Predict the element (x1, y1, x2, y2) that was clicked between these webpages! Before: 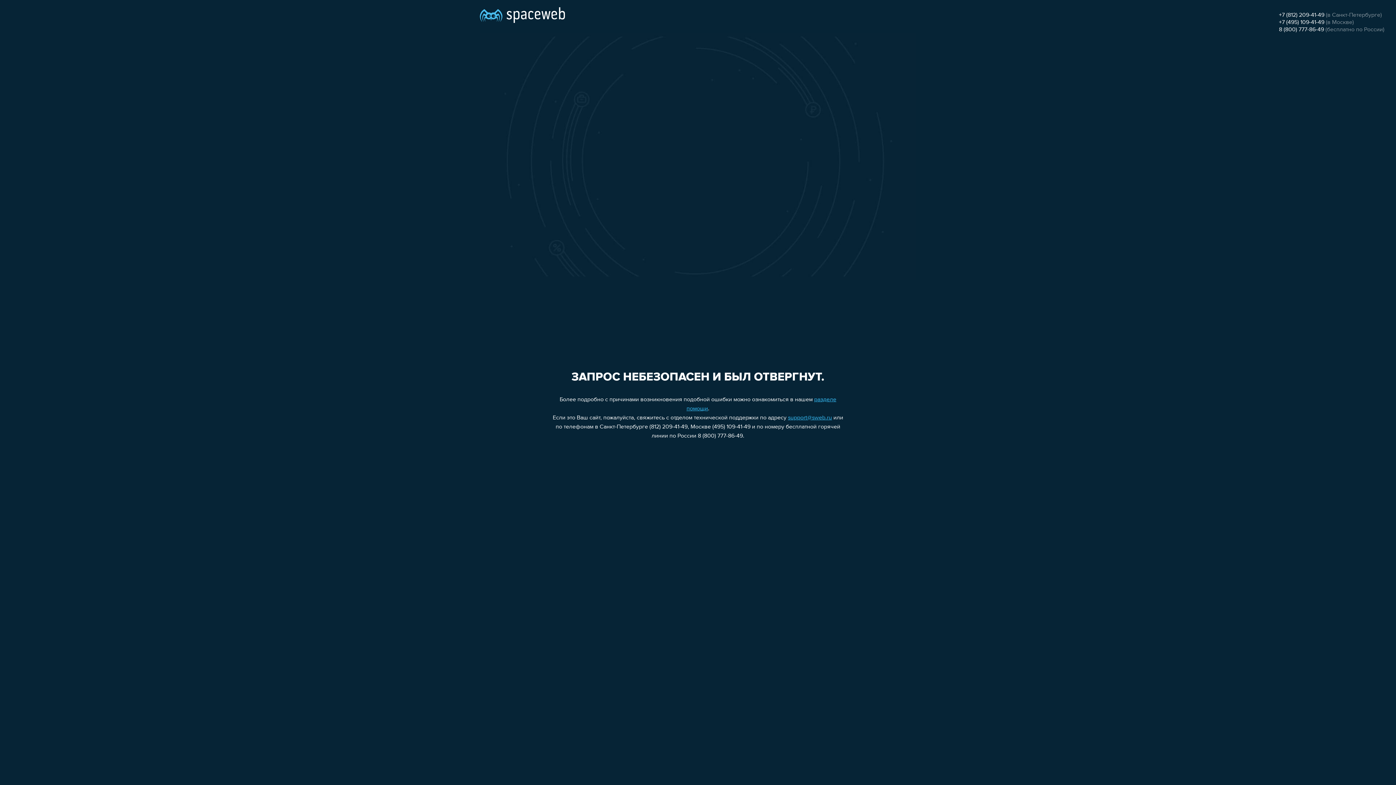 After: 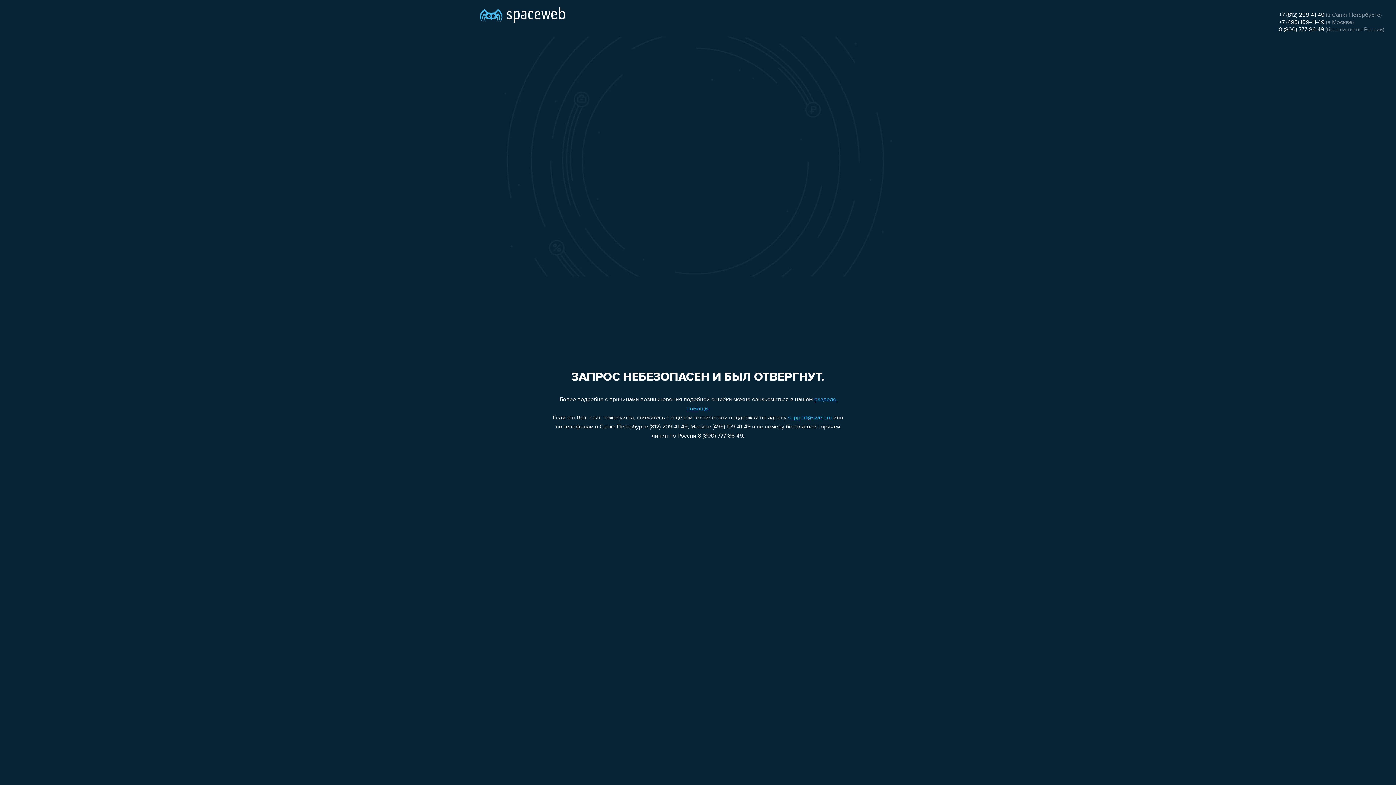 Action: bbox: (1279, 12, 1324, 18) label: +7 (812) 209-41-49